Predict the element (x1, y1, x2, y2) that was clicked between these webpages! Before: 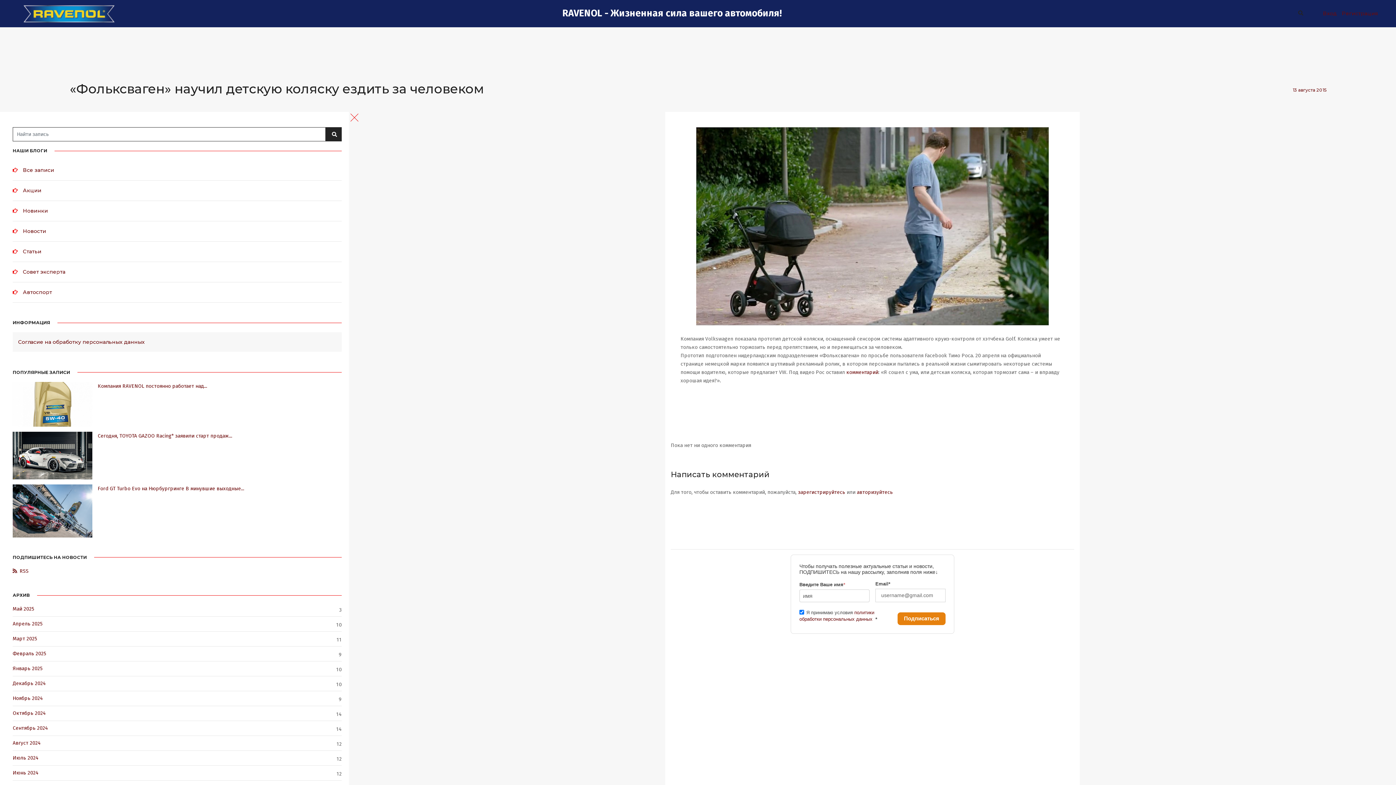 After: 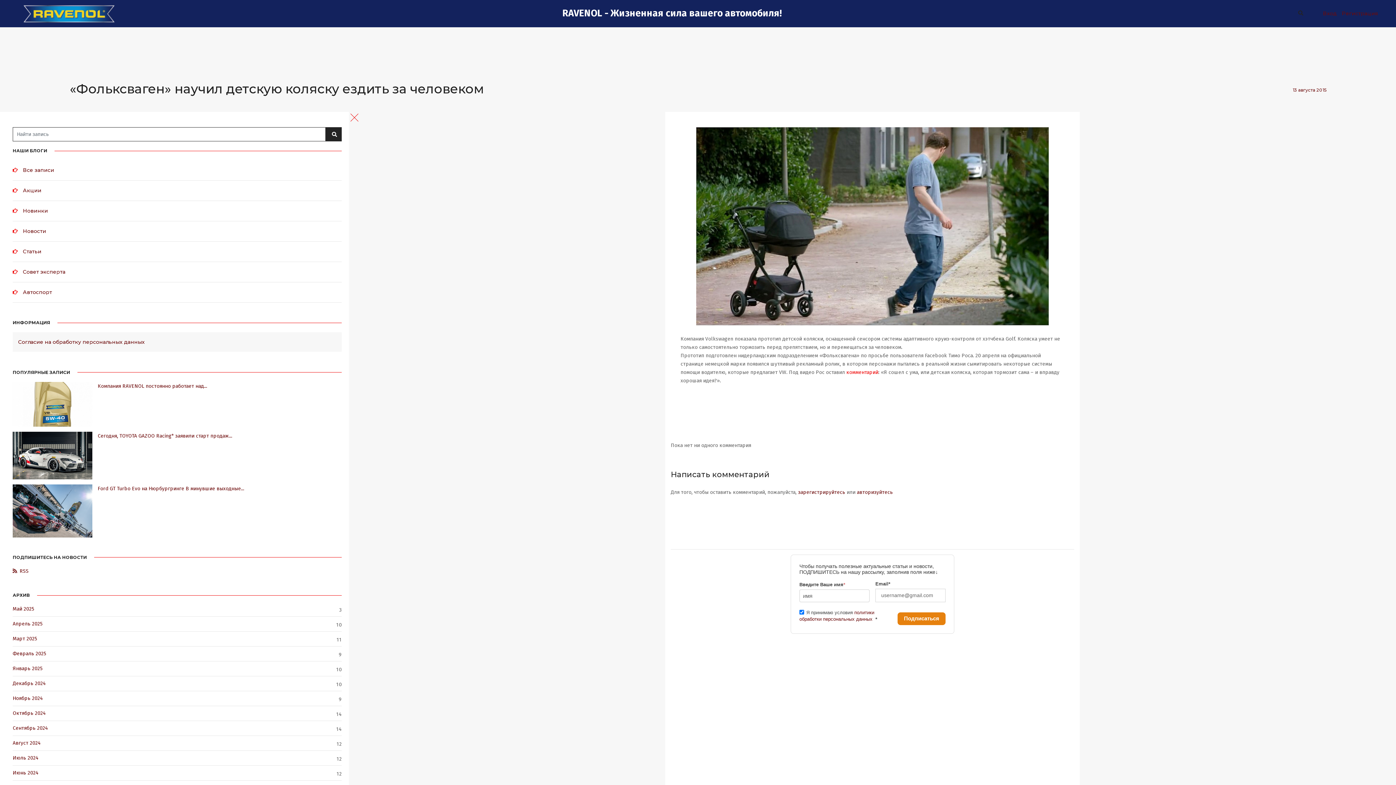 Action: label: комментарий bbox: (846, 369, 878, 375)